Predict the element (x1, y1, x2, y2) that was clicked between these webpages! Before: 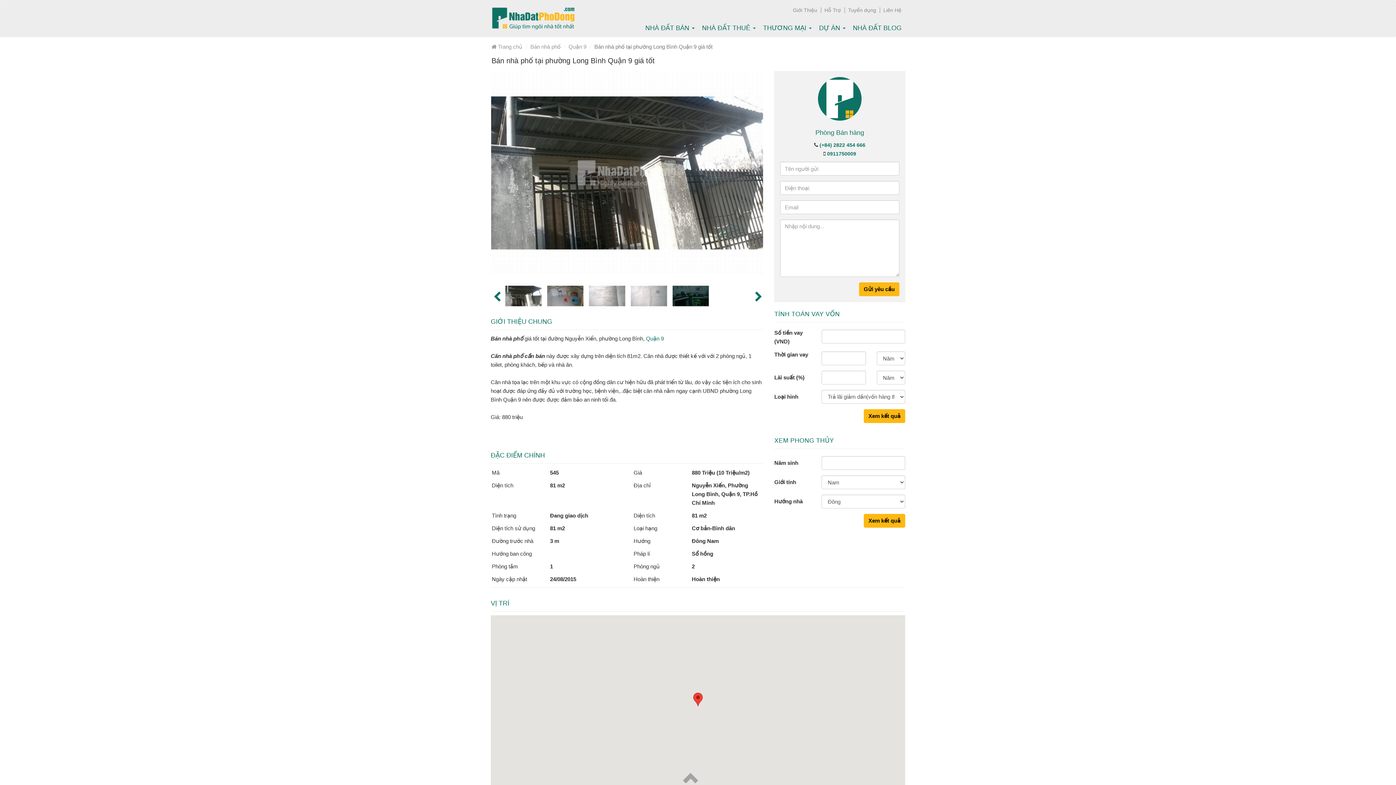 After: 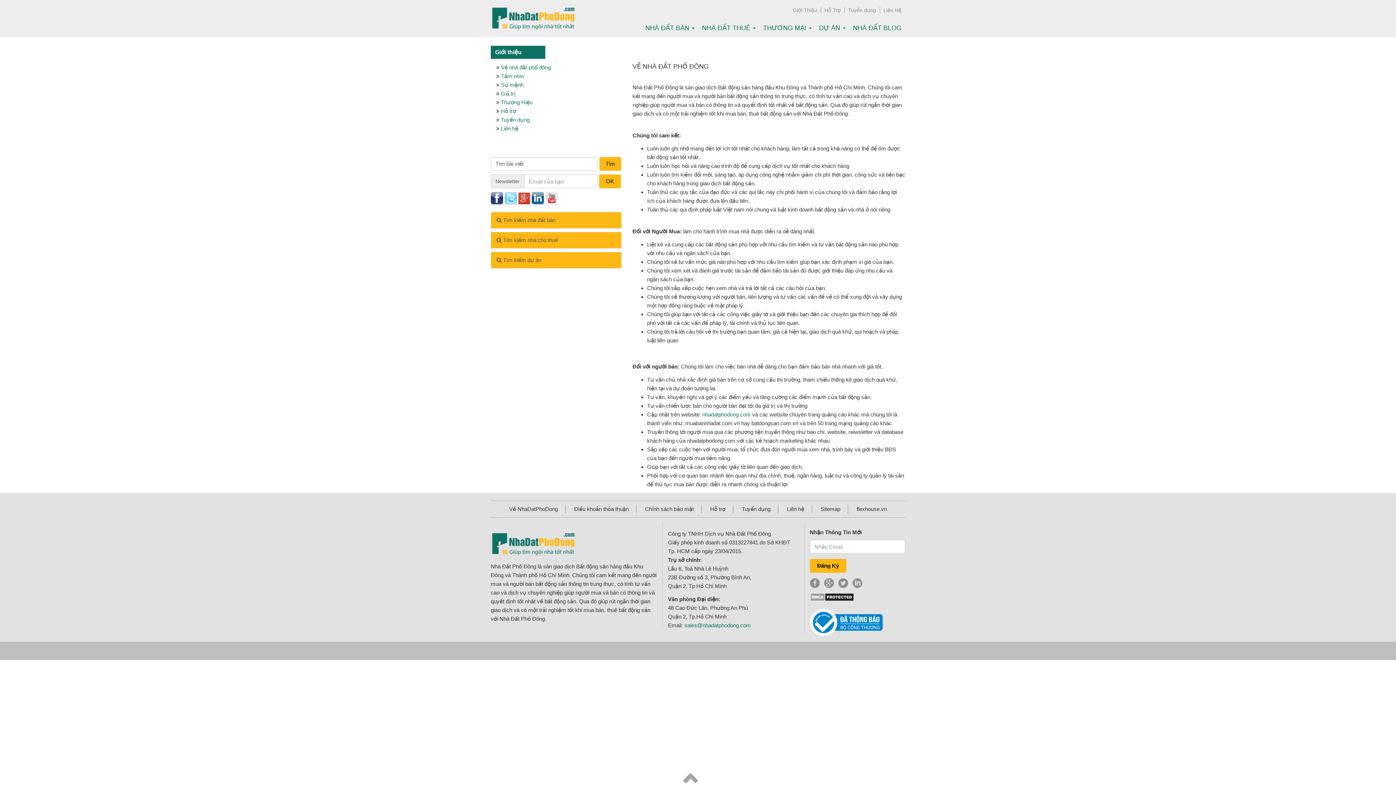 Action: label: Giới Thiệu bbox: (791, 7, 821, 13)